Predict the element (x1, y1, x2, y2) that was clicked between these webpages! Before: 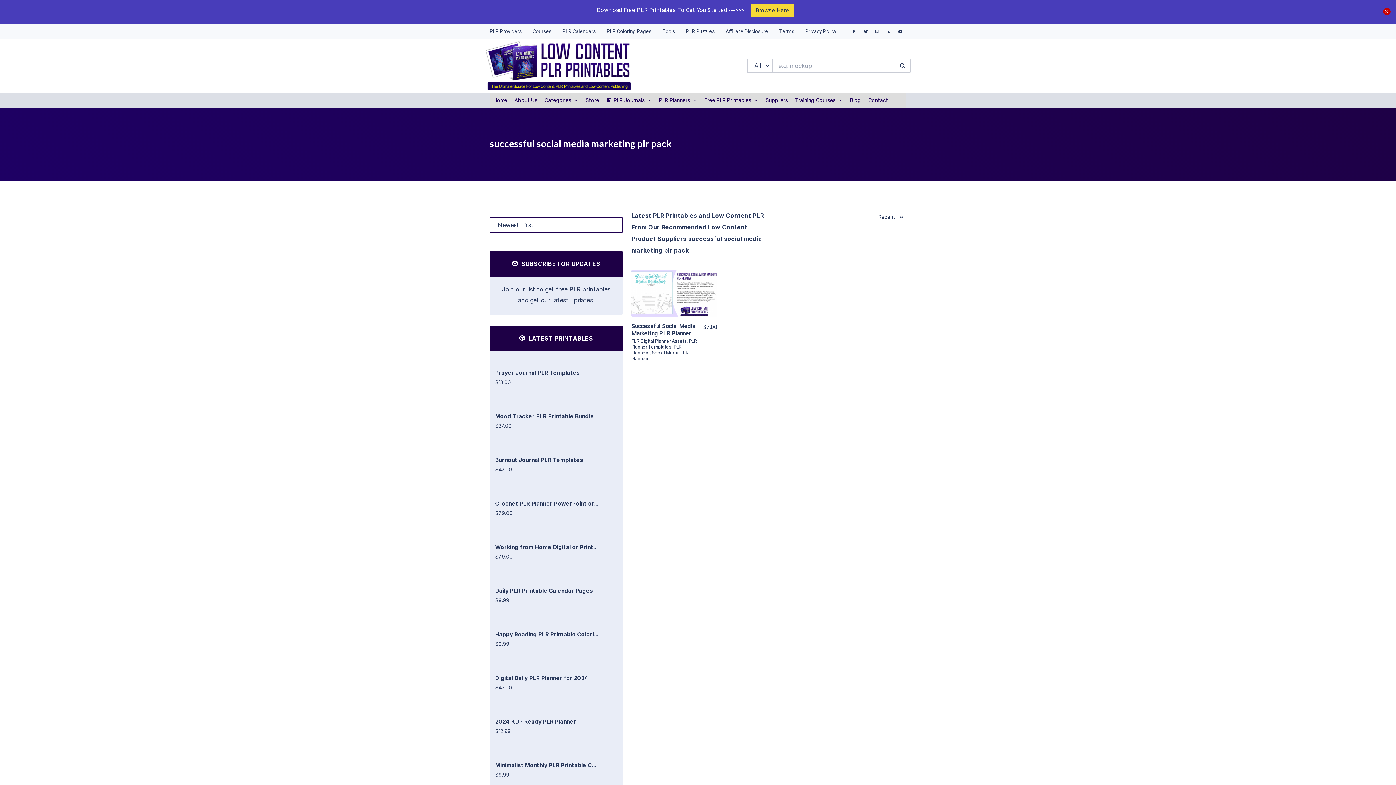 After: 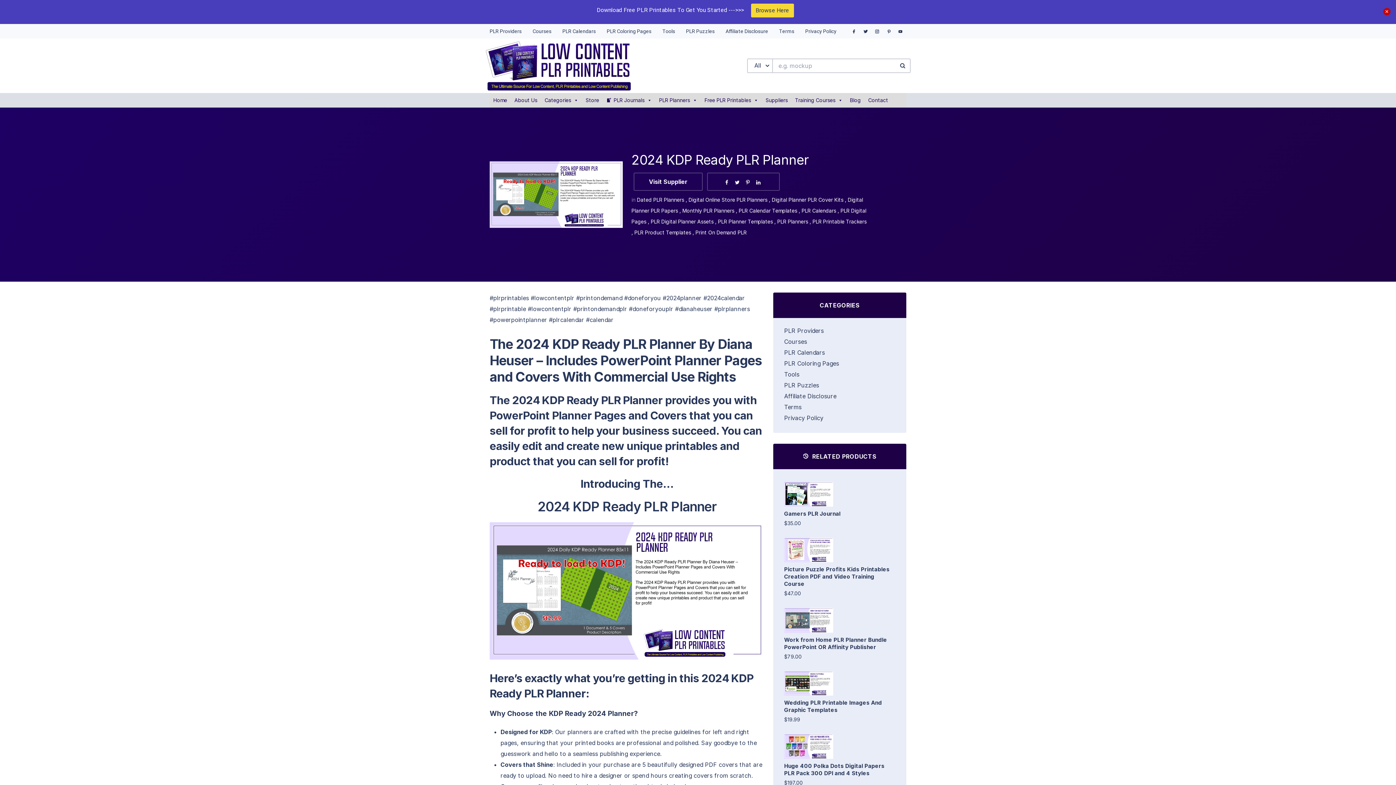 Action: bbox: (495, 718, 576, 725) label: 2024 KDP Ready PLR Planner